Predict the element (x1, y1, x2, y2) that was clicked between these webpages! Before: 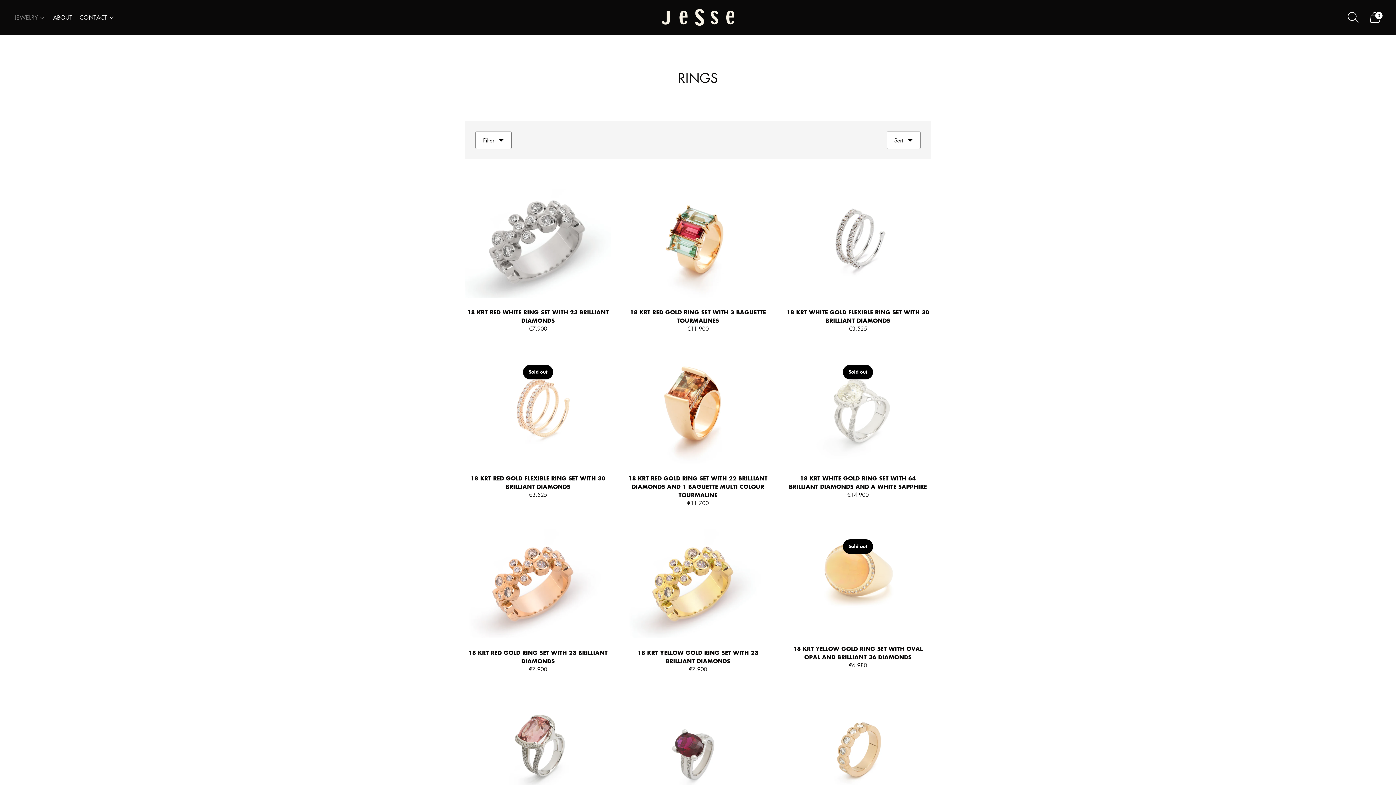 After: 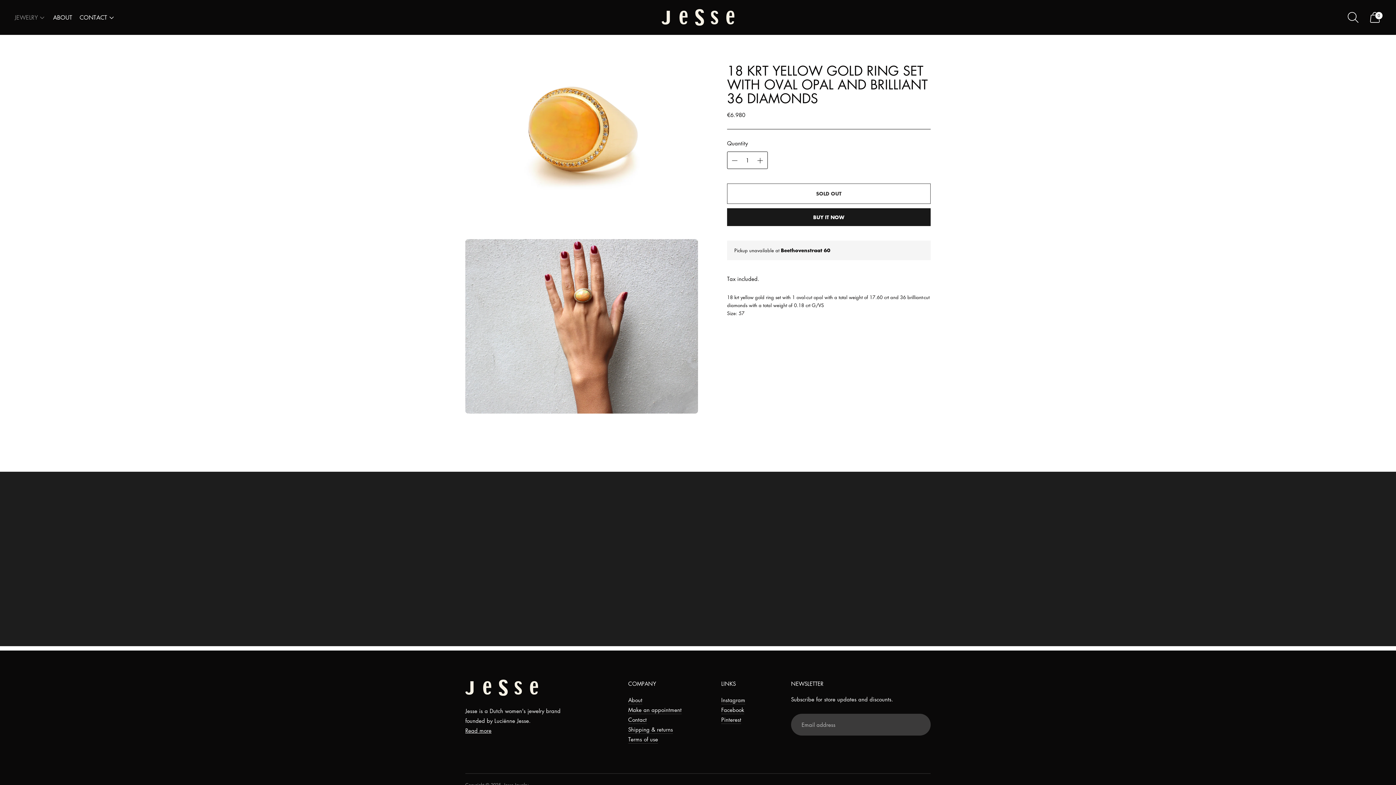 Action: bbox: (793, 644, 922, 661) label: 18 KRT YELLOW GOLD RING SET WITH OVAL OPAL AND BRILLIANT 36 DIAMONDS